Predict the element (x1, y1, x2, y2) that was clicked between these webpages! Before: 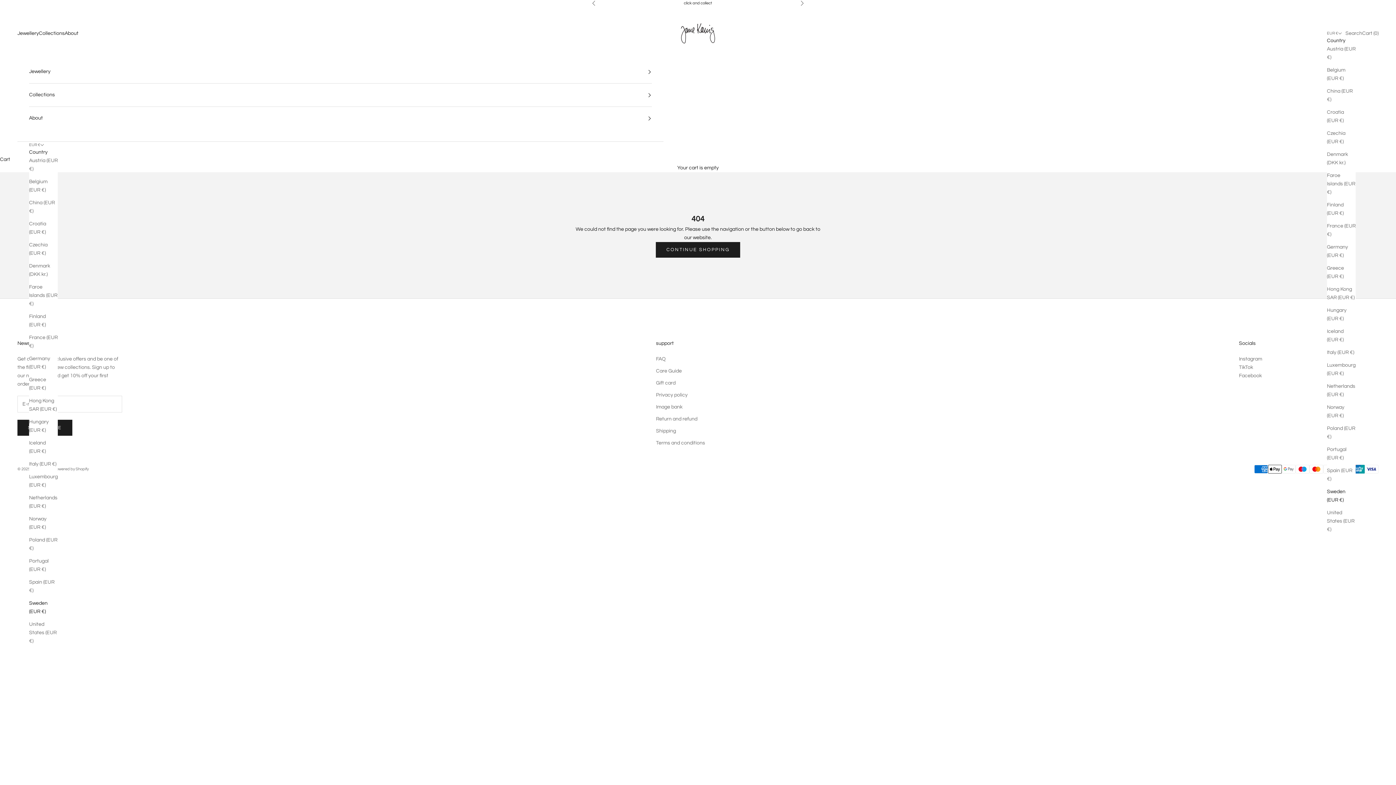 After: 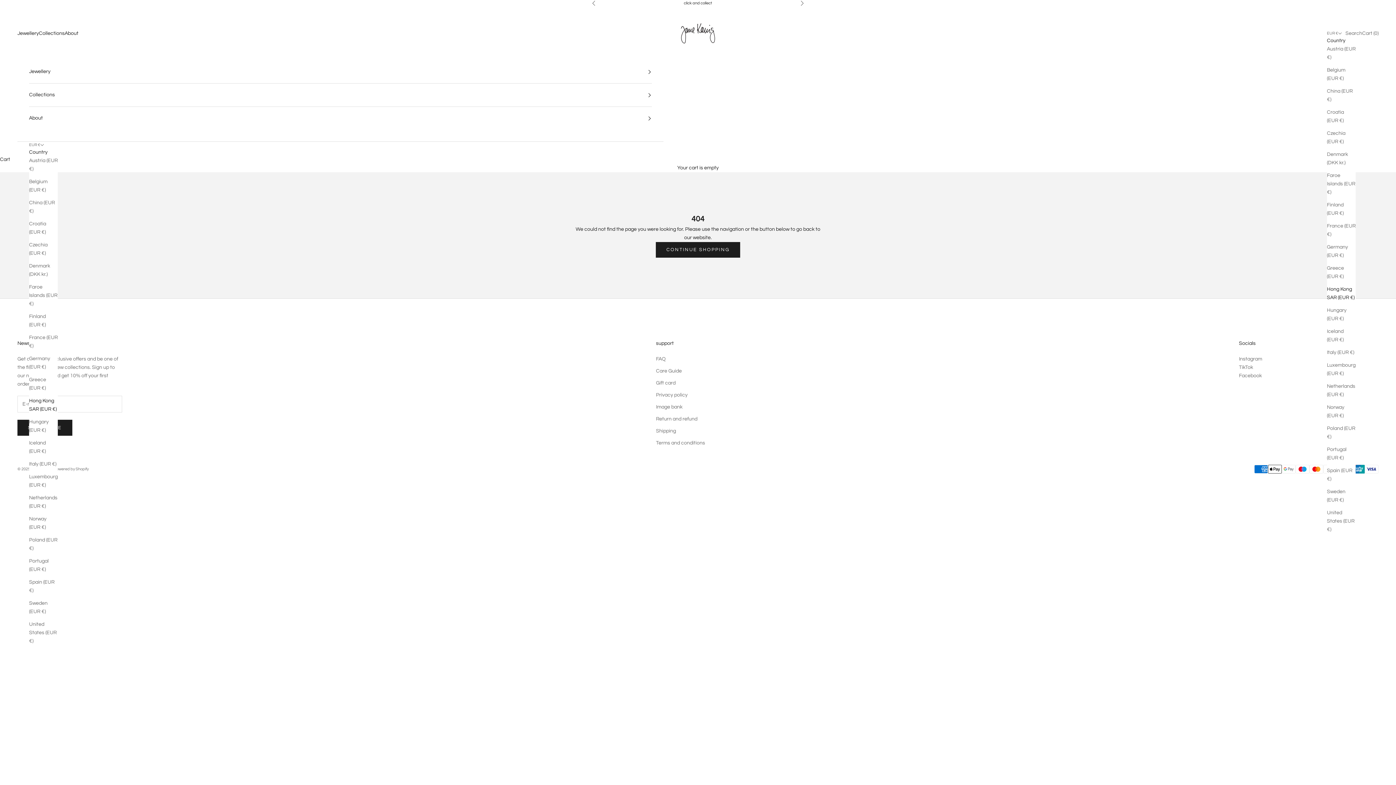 Action: label: Hong Kong SAR (EUR €) bbox: (1327, 285, 1356, 302)